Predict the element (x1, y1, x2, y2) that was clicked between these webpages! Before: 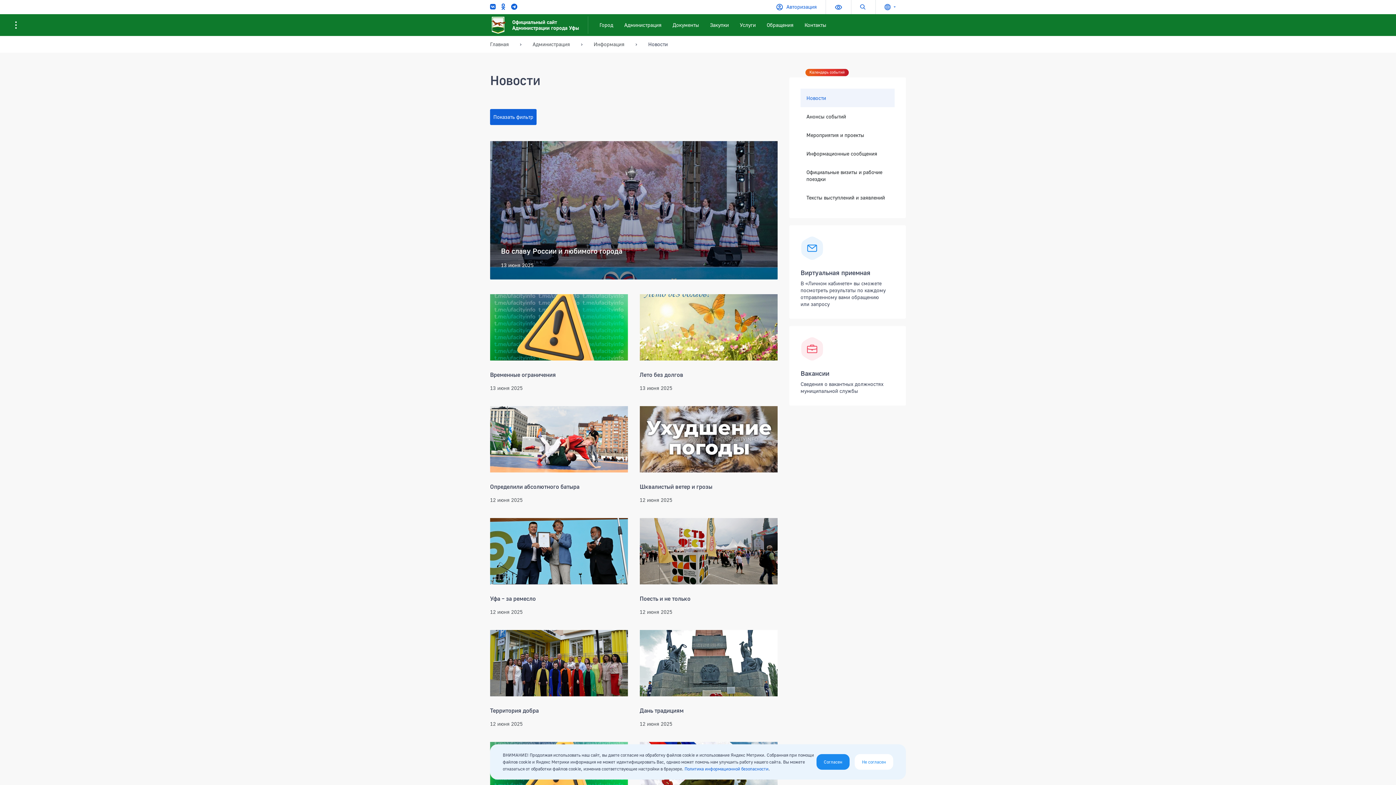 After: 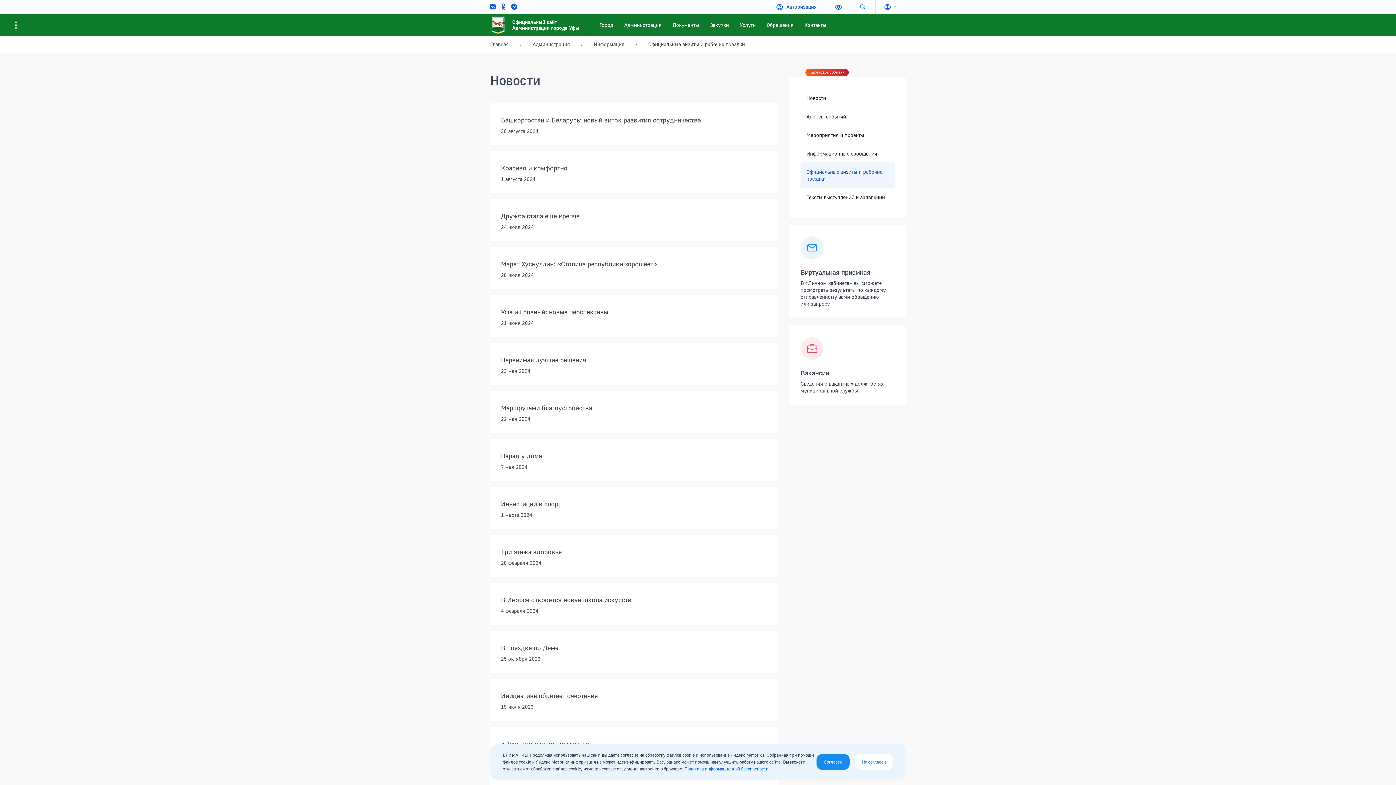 Action: label: Официальные визиты и рабочие поездки bbox: (800, 162, 894, 188)